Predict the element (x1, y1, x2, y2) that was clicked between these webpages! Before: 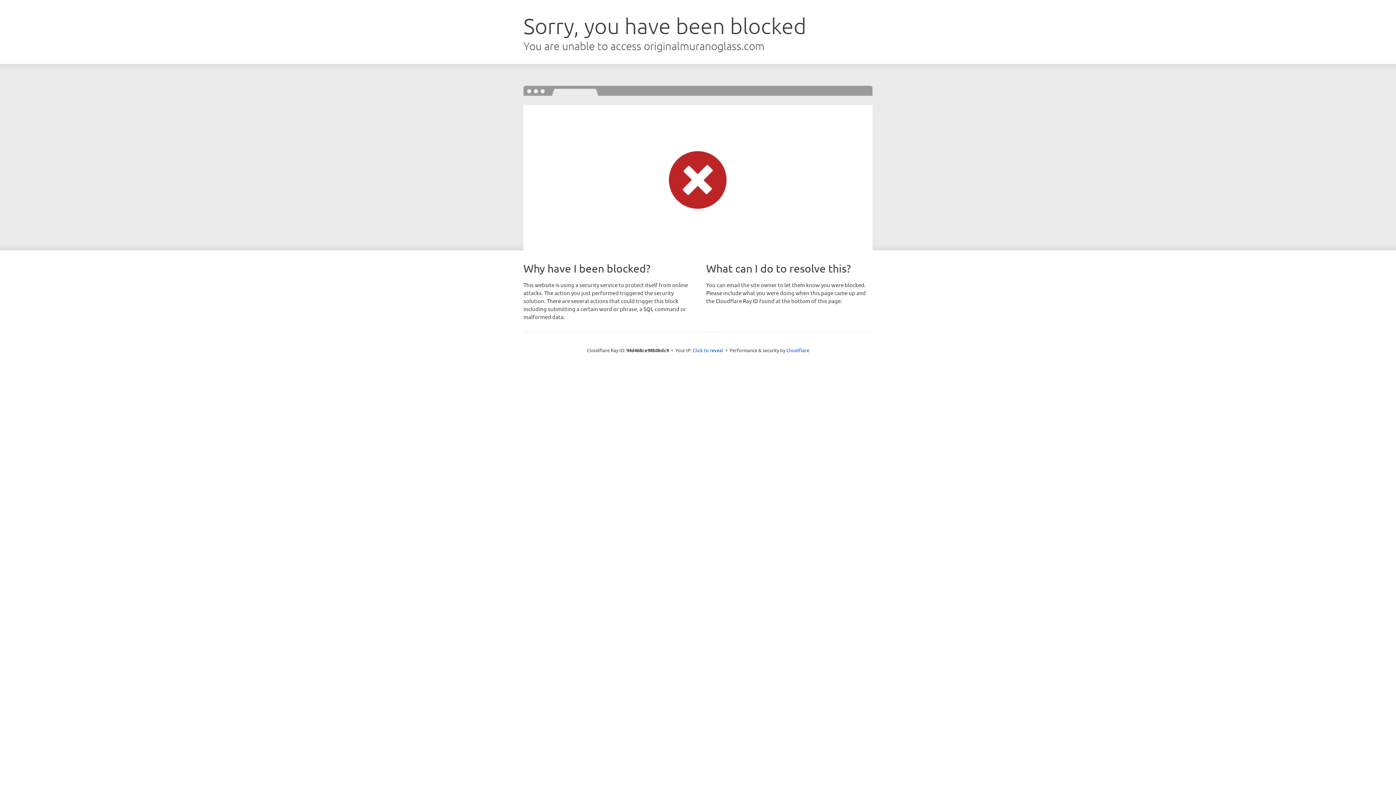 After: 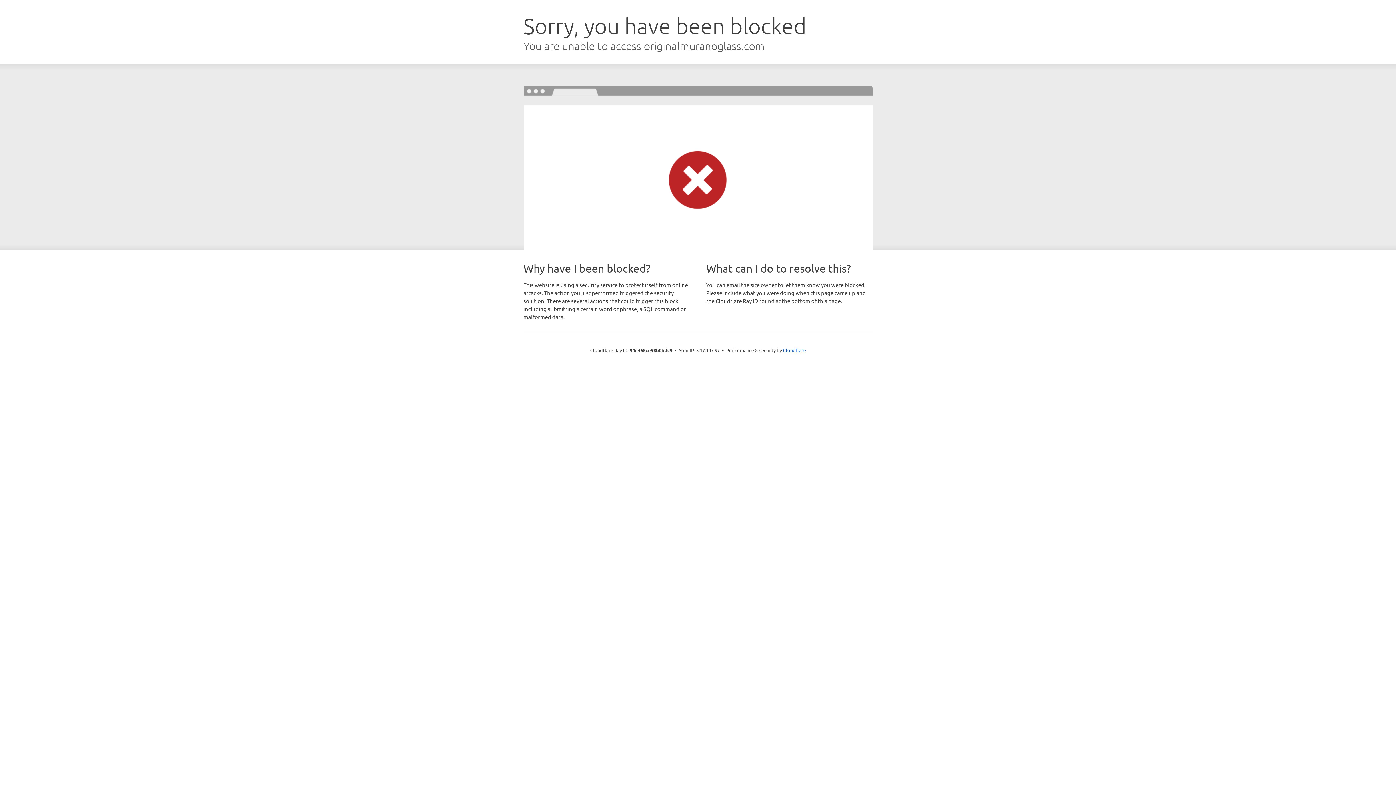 Action: label: Click to reveal bbox: (692, 346, 723, 353)